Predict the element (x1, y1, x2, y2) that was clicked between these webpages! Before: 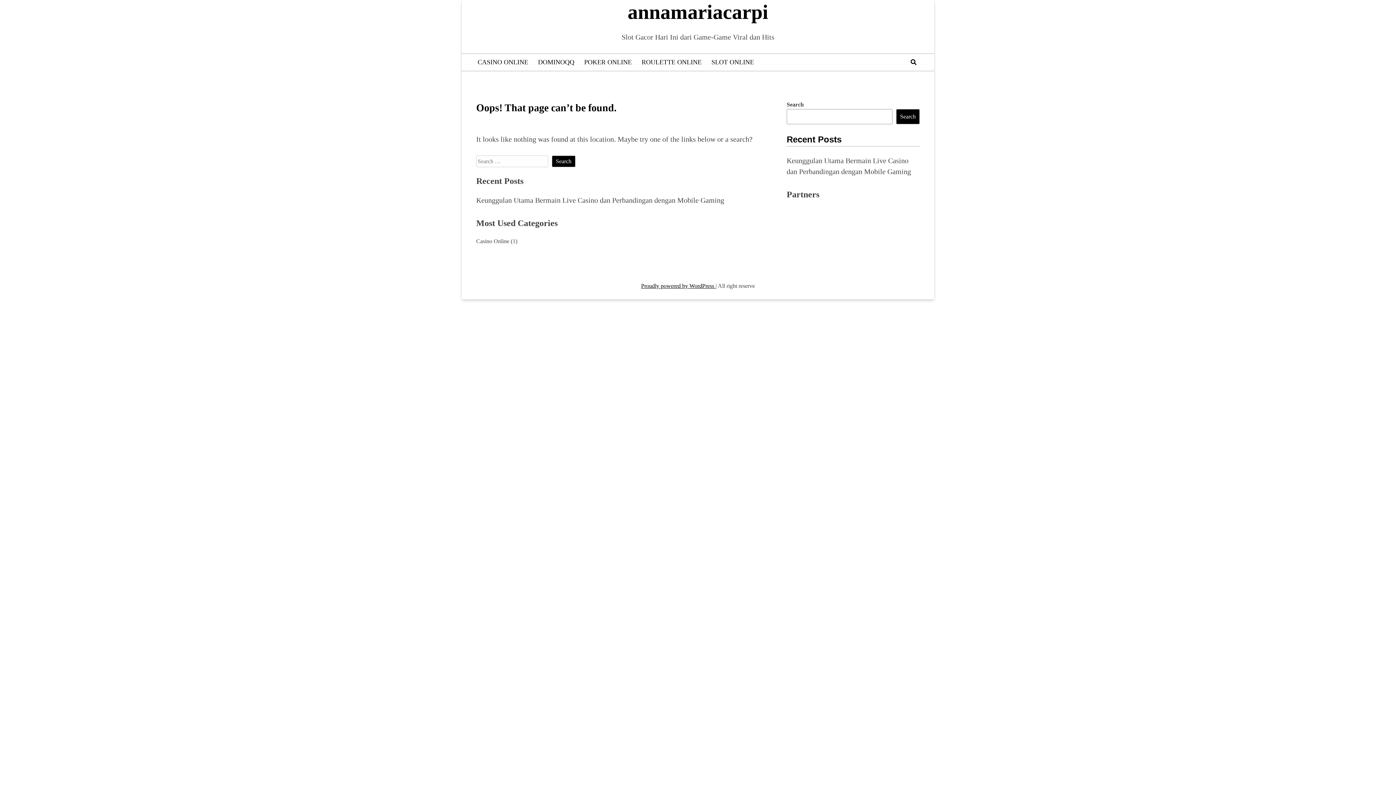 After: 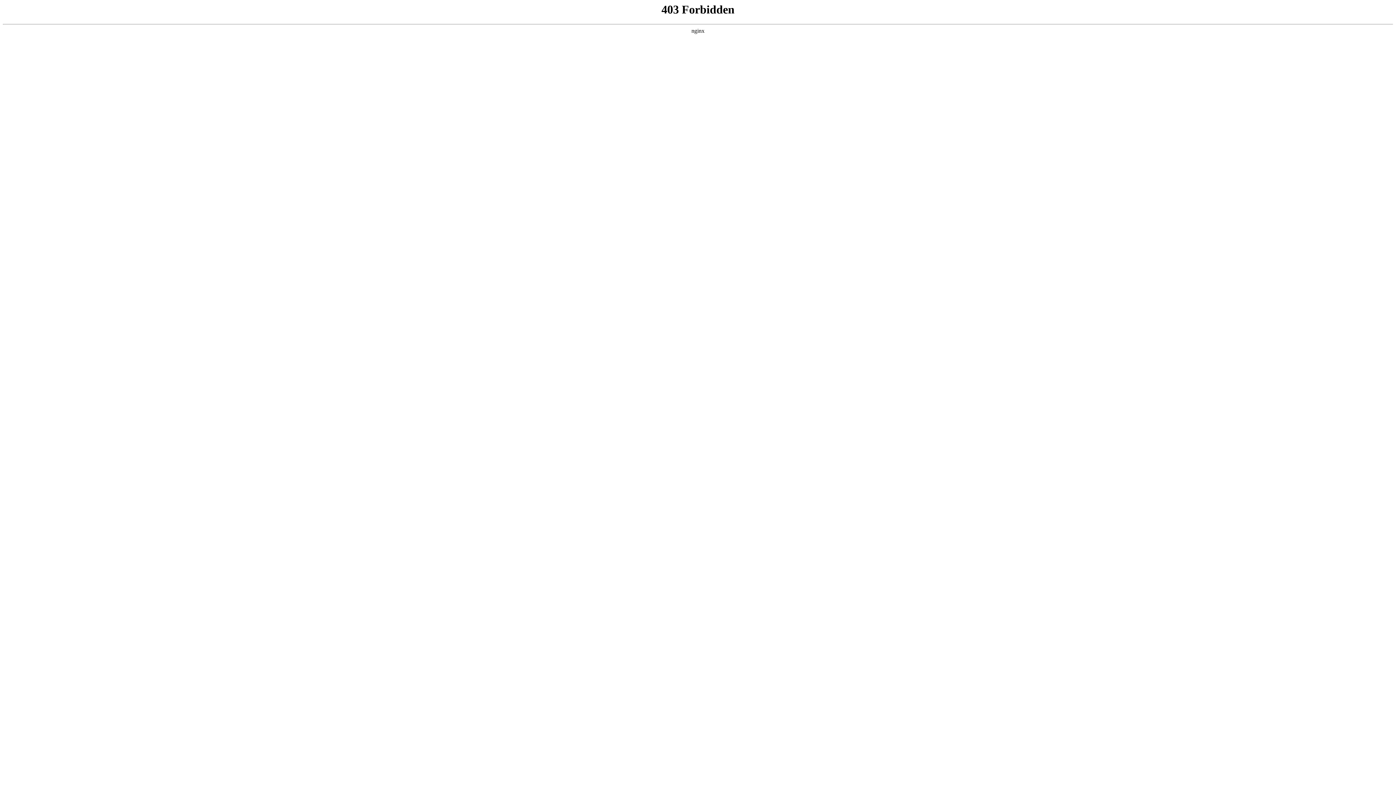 Action: bbox: (641, 282, 715, 288) label: Proudly powered by WordPress 